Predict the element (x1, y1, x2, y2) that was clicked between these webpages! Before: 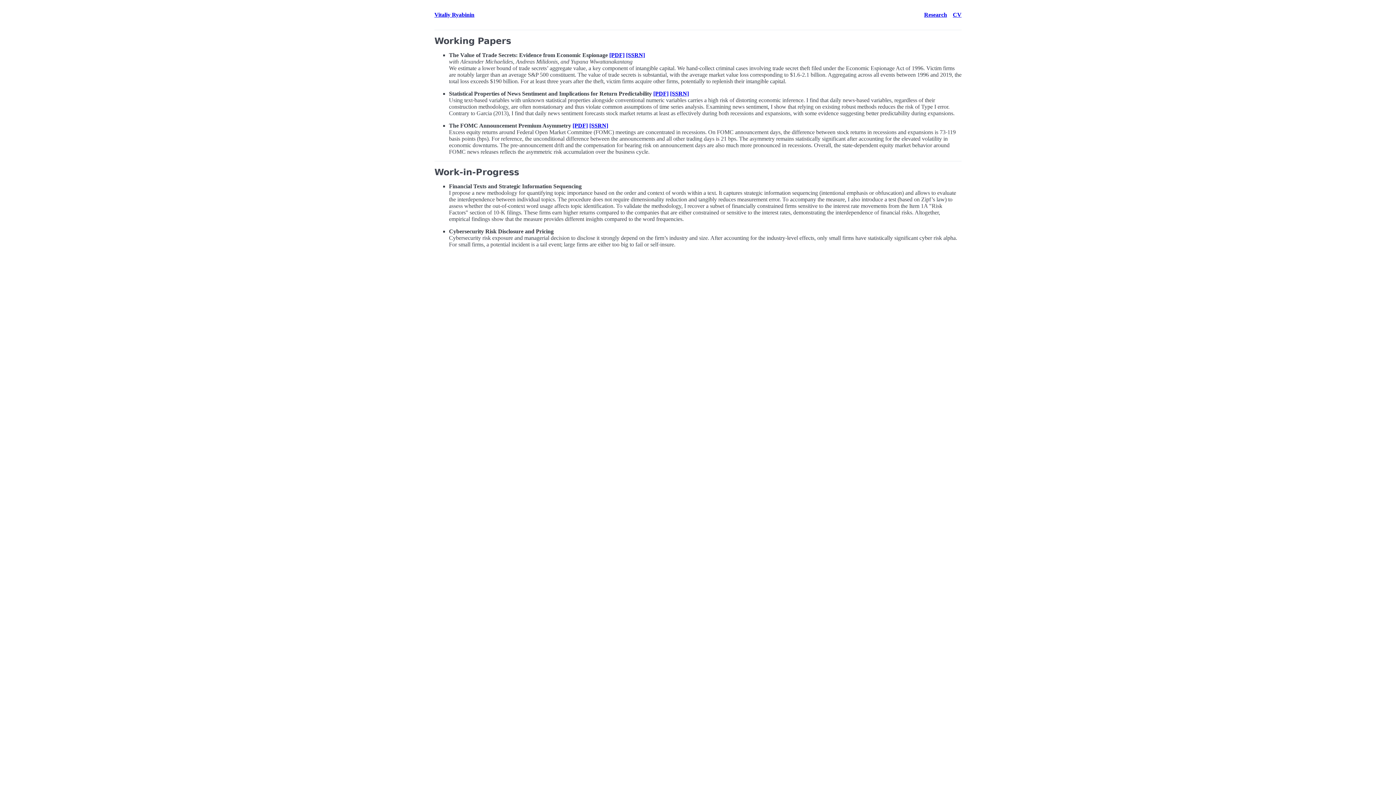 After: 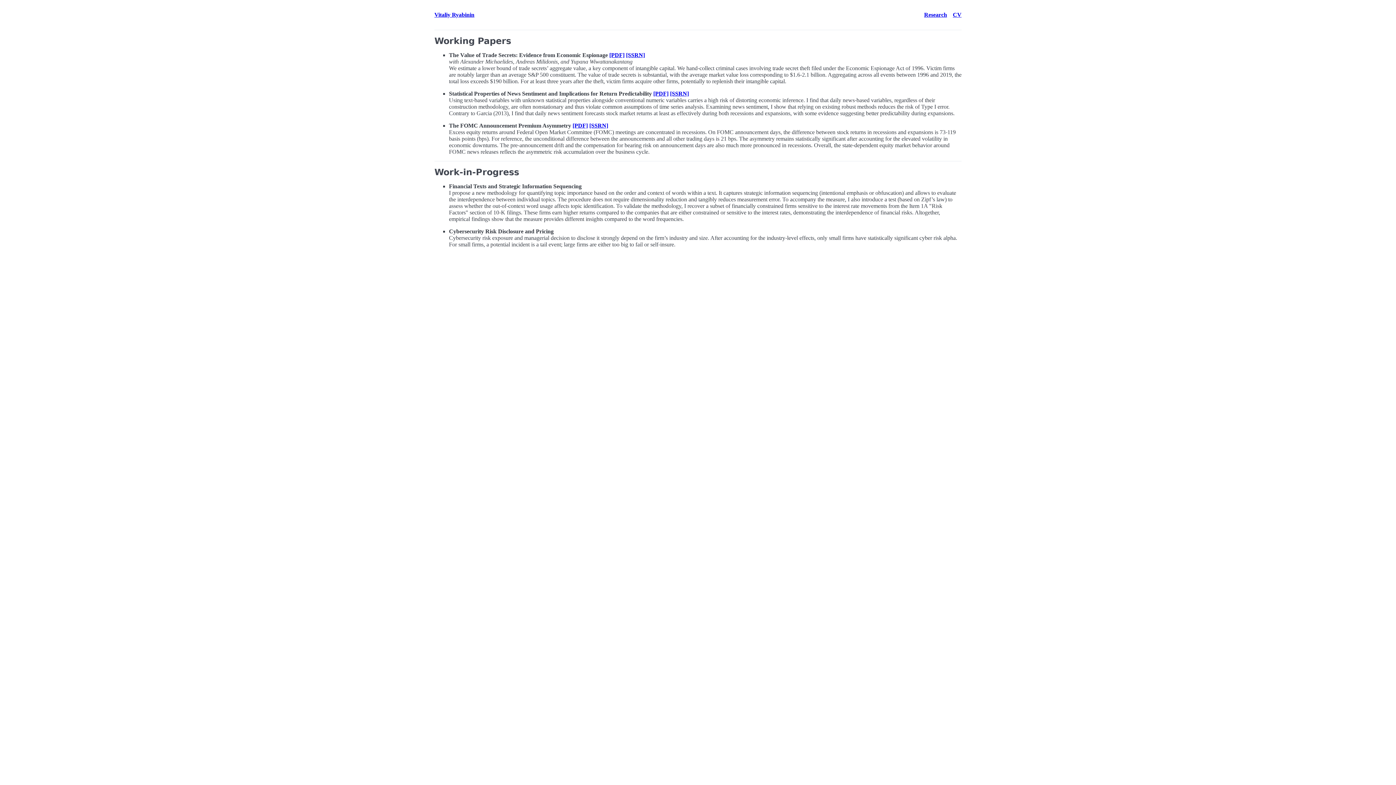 Action: bbox: (924, 11, 947, 17) label: Research